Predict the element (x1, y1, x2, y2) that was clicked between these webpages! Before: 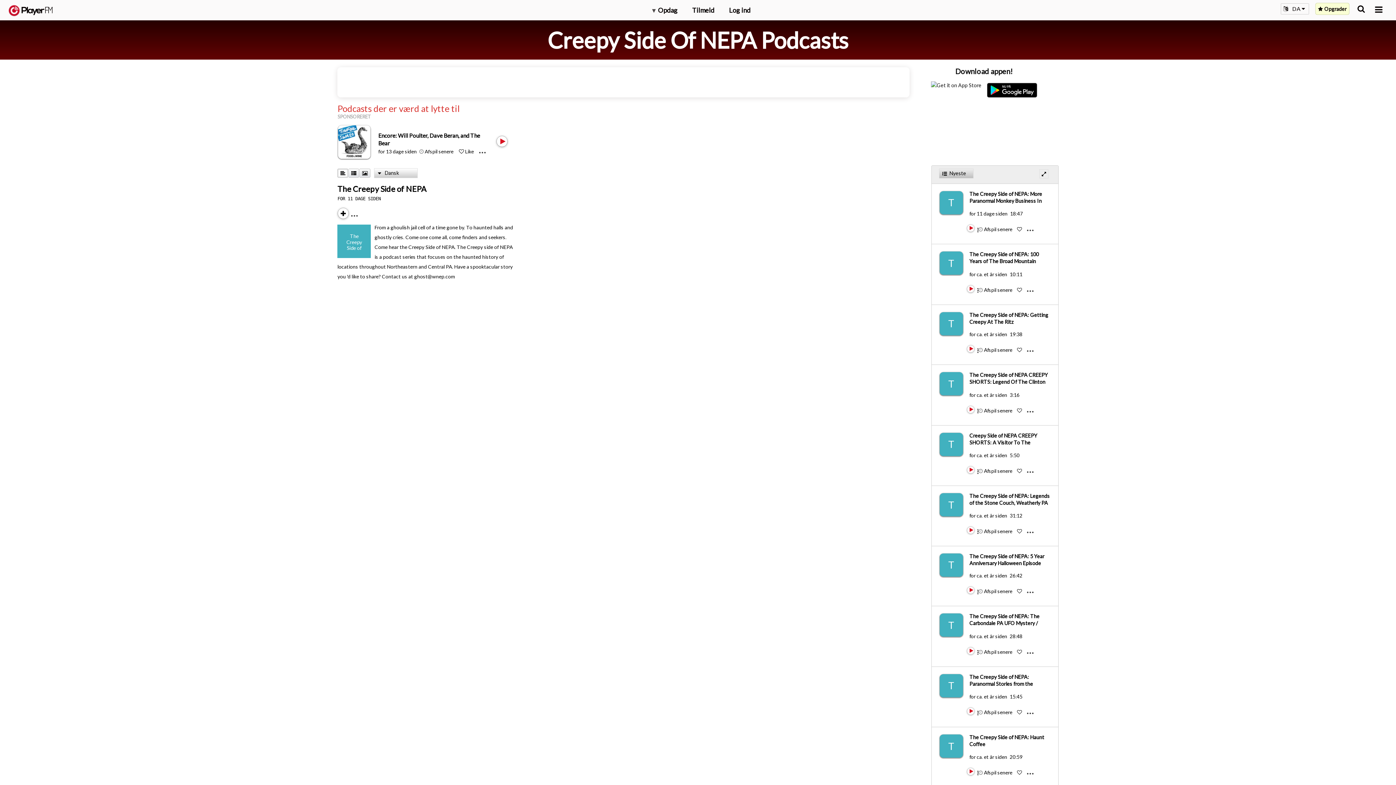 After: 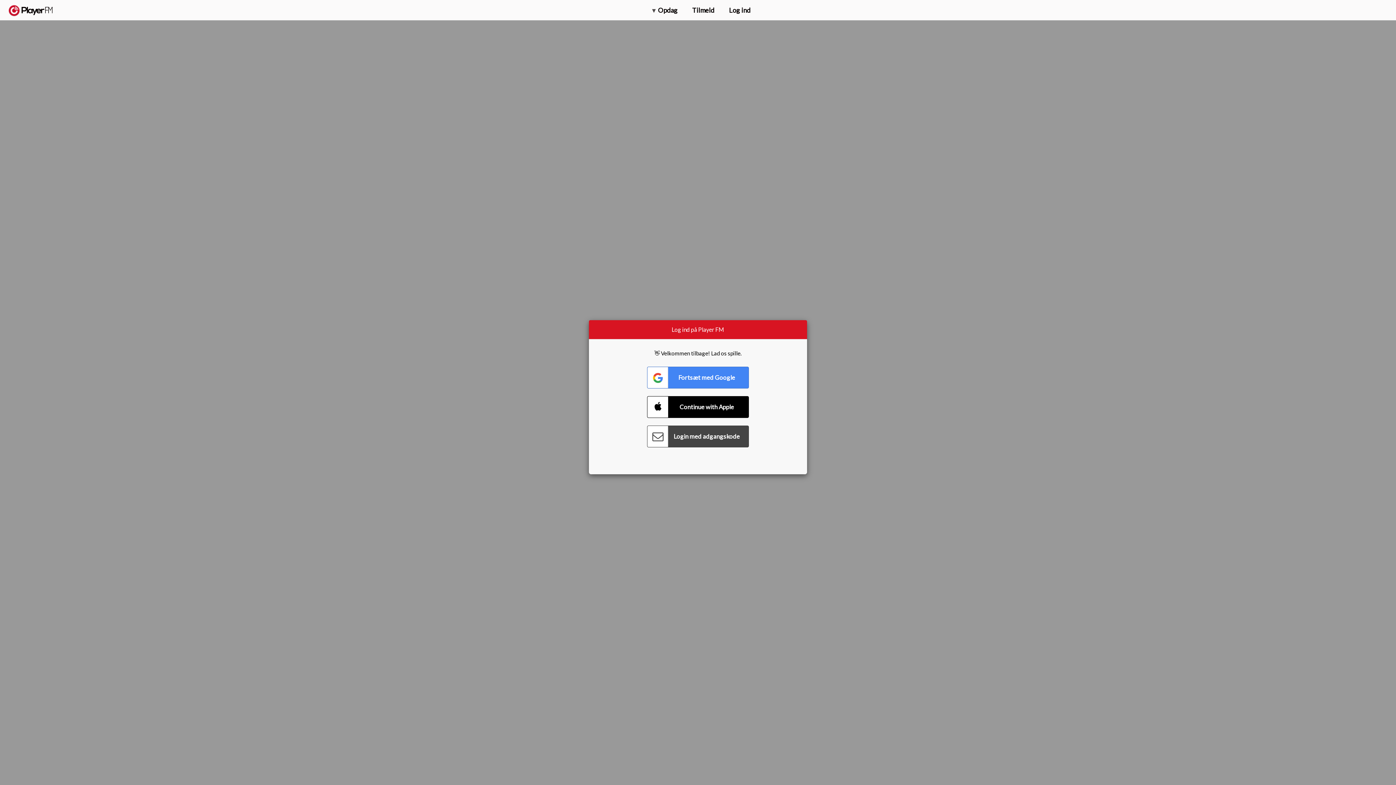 Action: label: T bbox: (939, 673, 969, 697)